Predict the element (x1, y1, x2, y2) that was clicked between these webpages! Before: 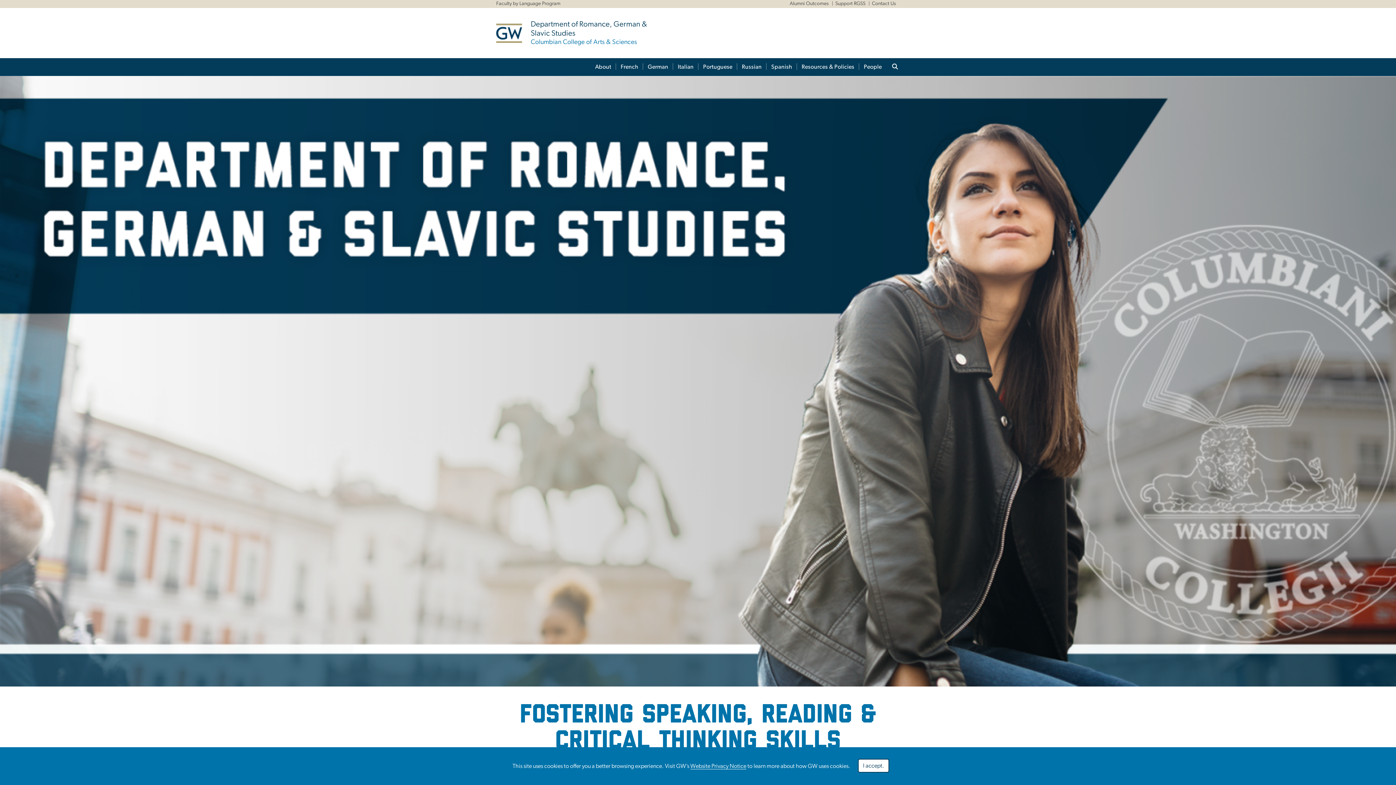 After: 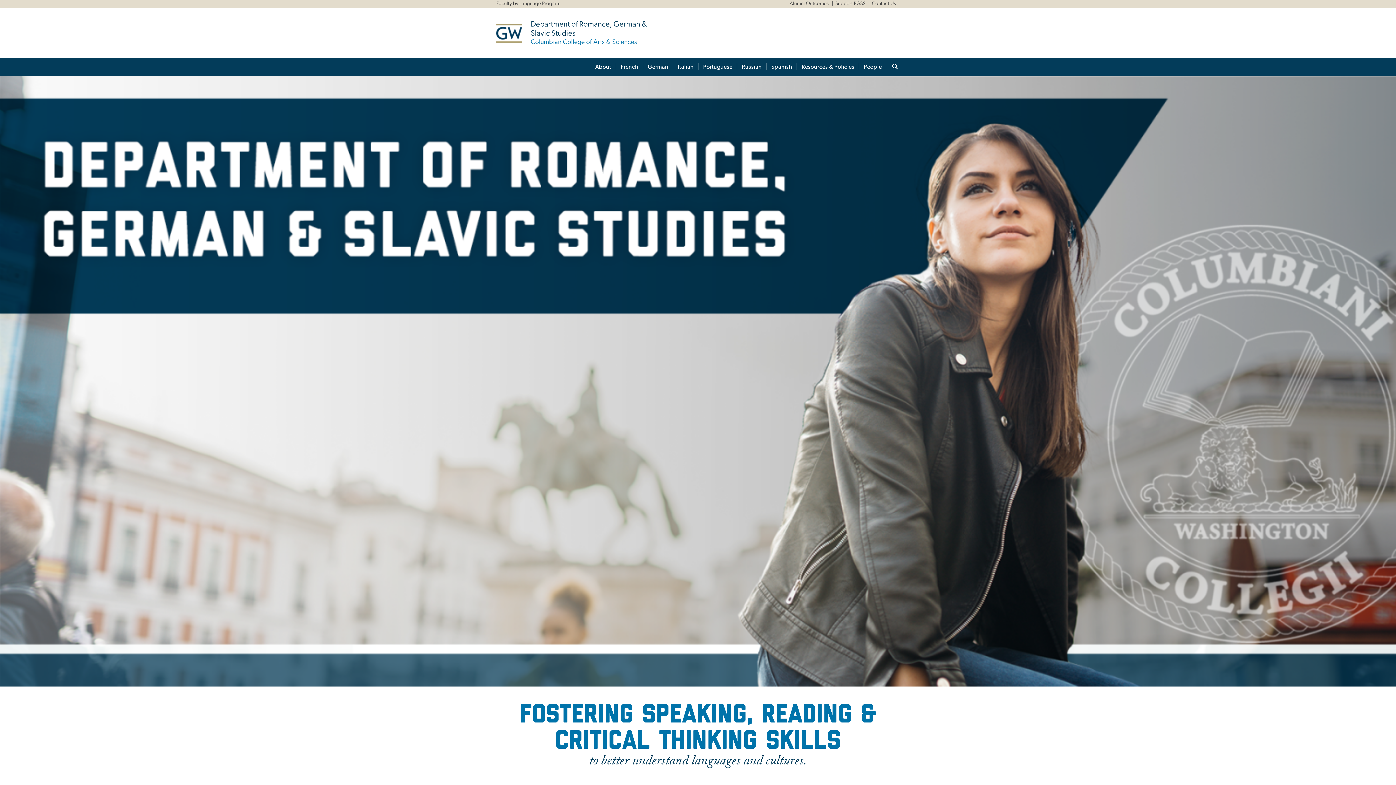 Action: label: I accept. bbox: (858, 759, 889, 773)